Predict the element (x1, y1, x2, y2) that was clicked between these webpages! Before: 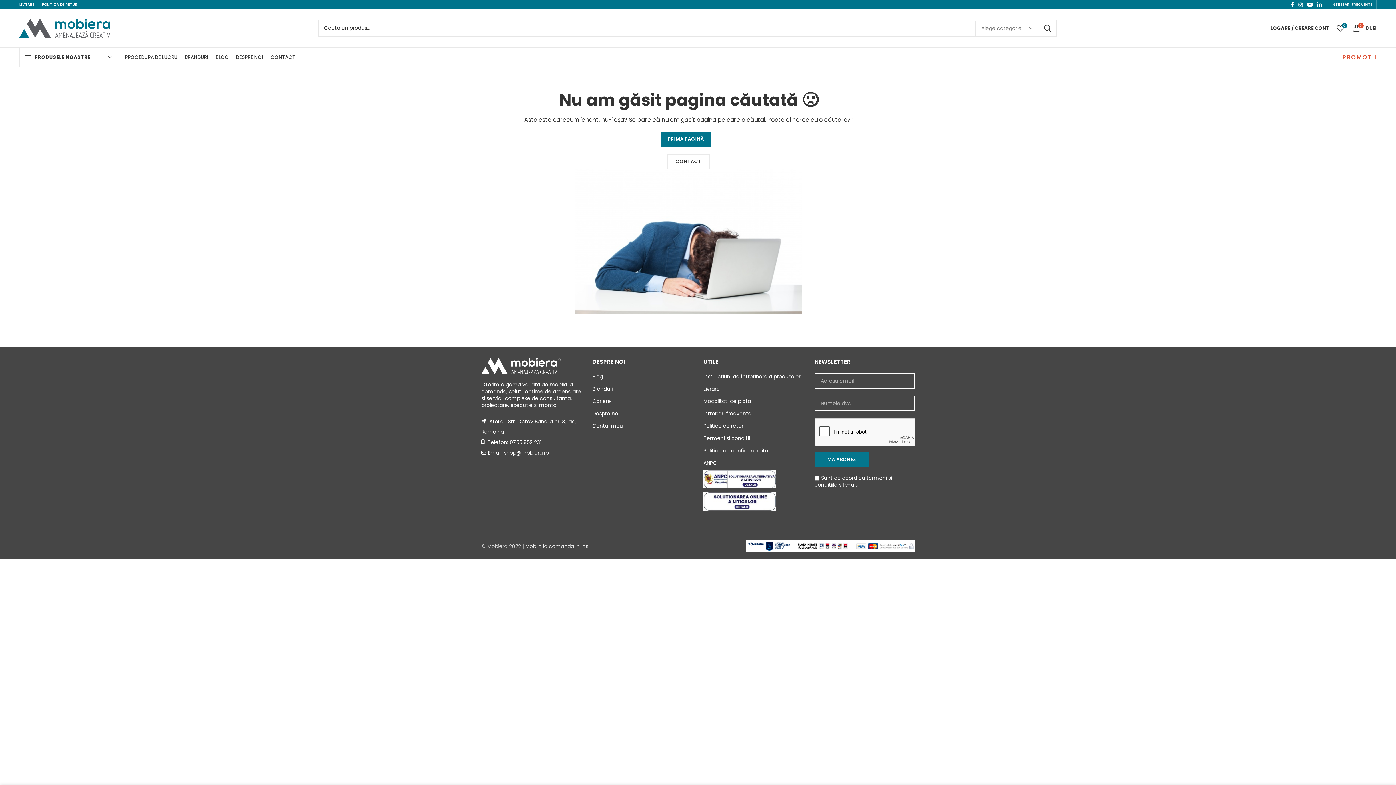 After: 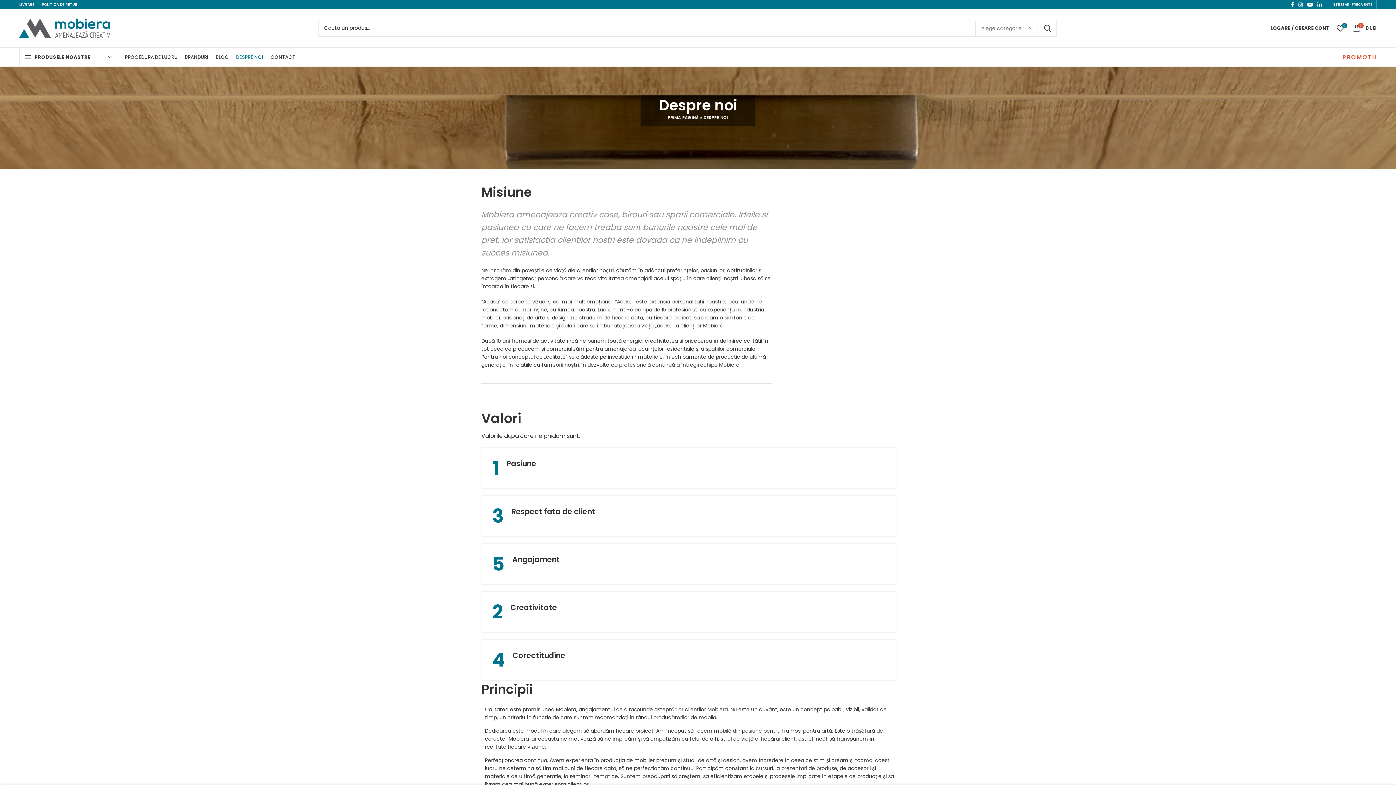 Action: label: DESPRE NOI bbox: (232, 49, 267, 64)